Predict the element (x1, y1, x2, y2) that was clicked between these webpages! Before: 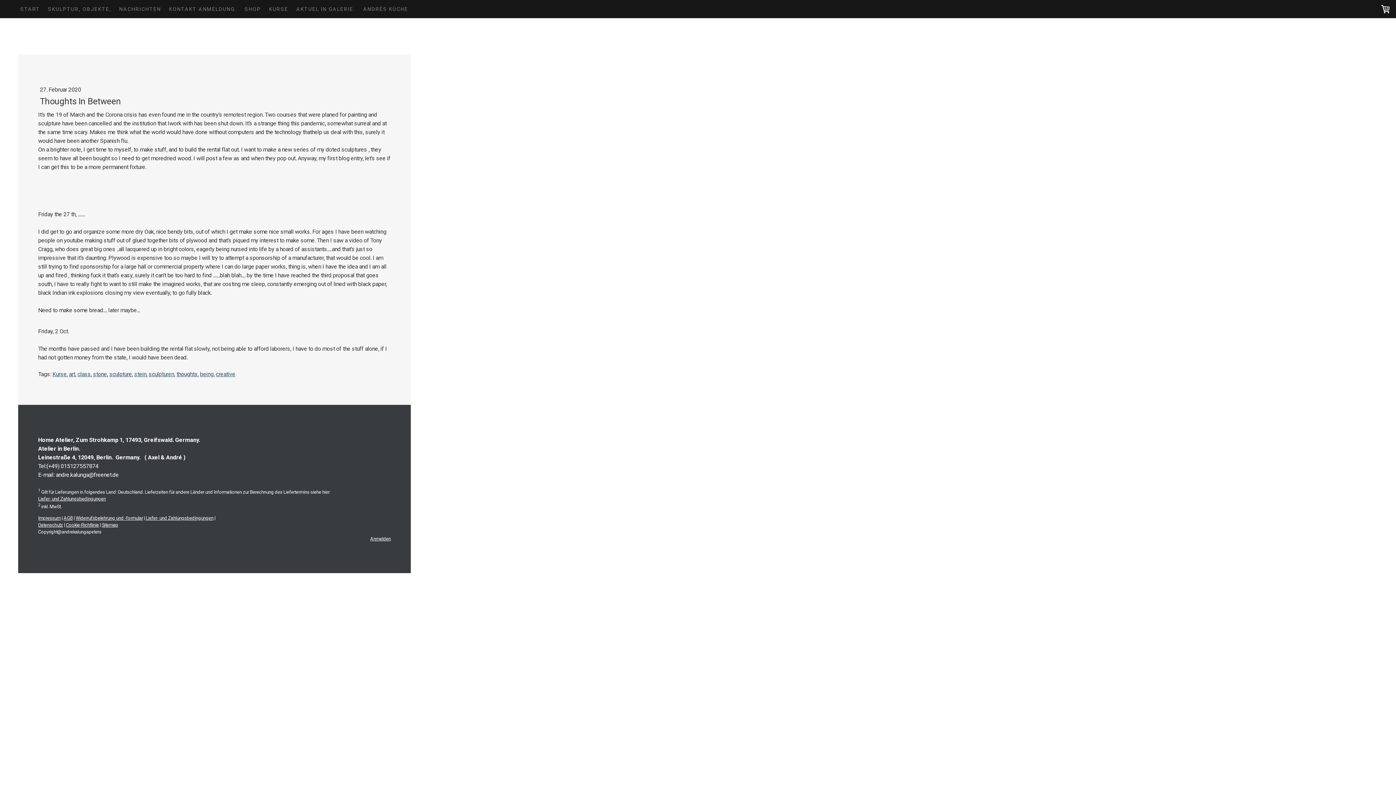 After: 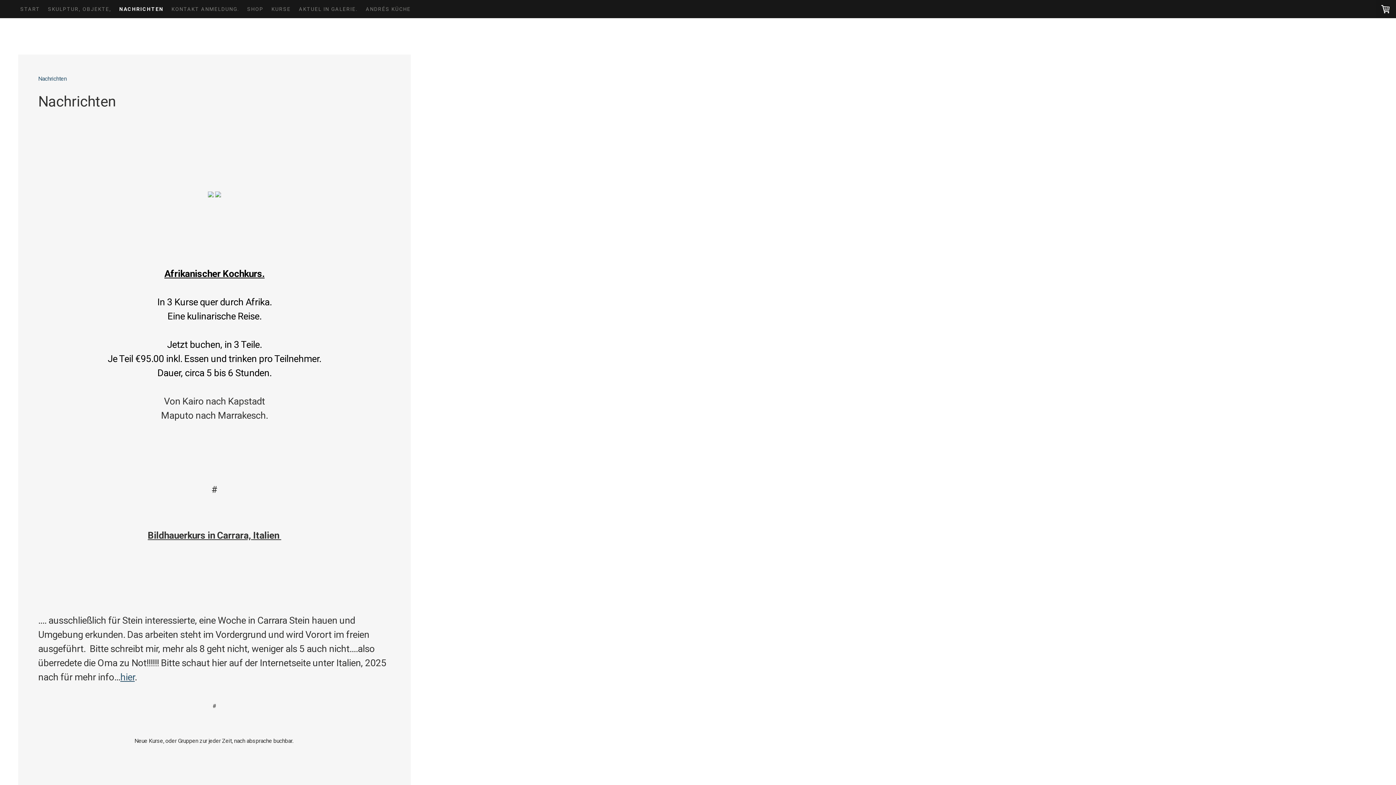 Action: bbox: (115, 0, 165, 18) label: NACHRICHTEN